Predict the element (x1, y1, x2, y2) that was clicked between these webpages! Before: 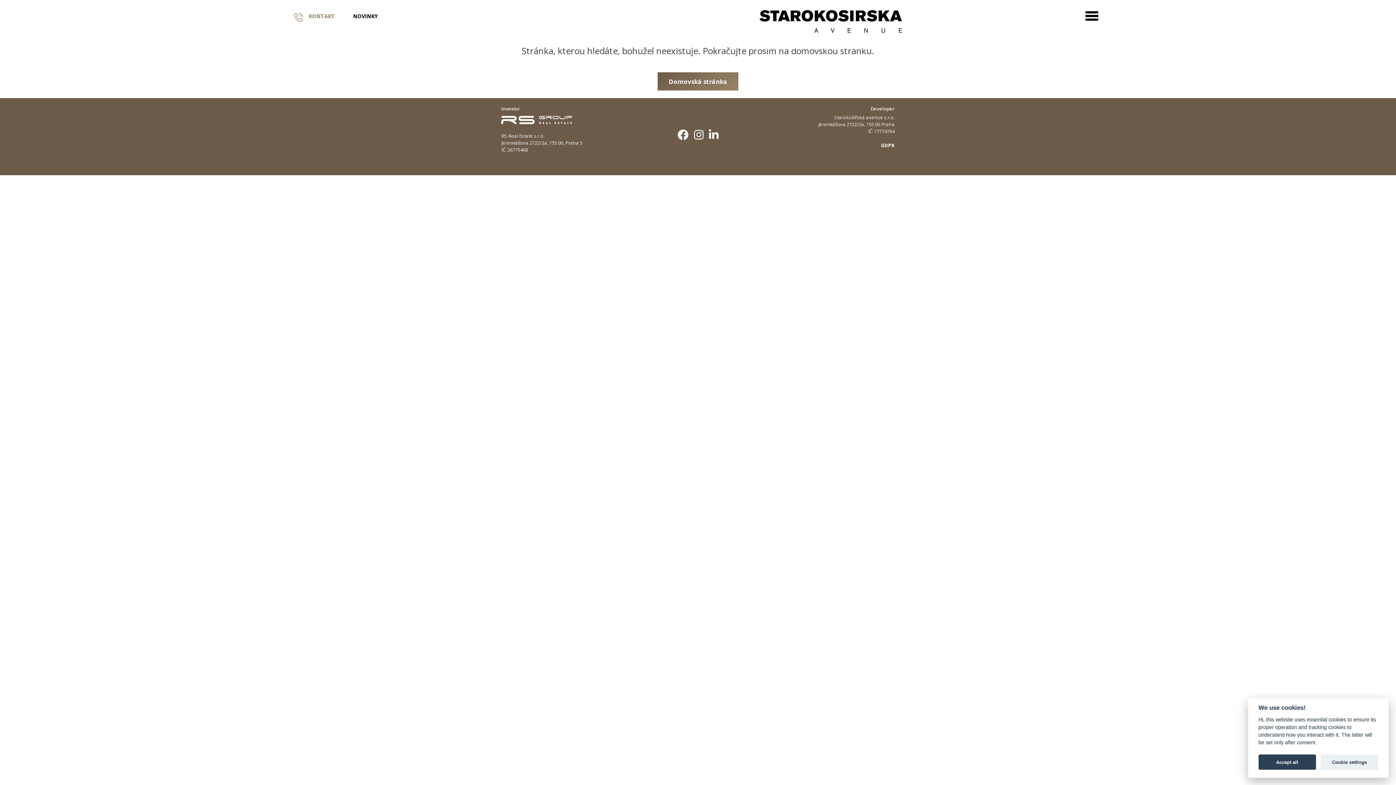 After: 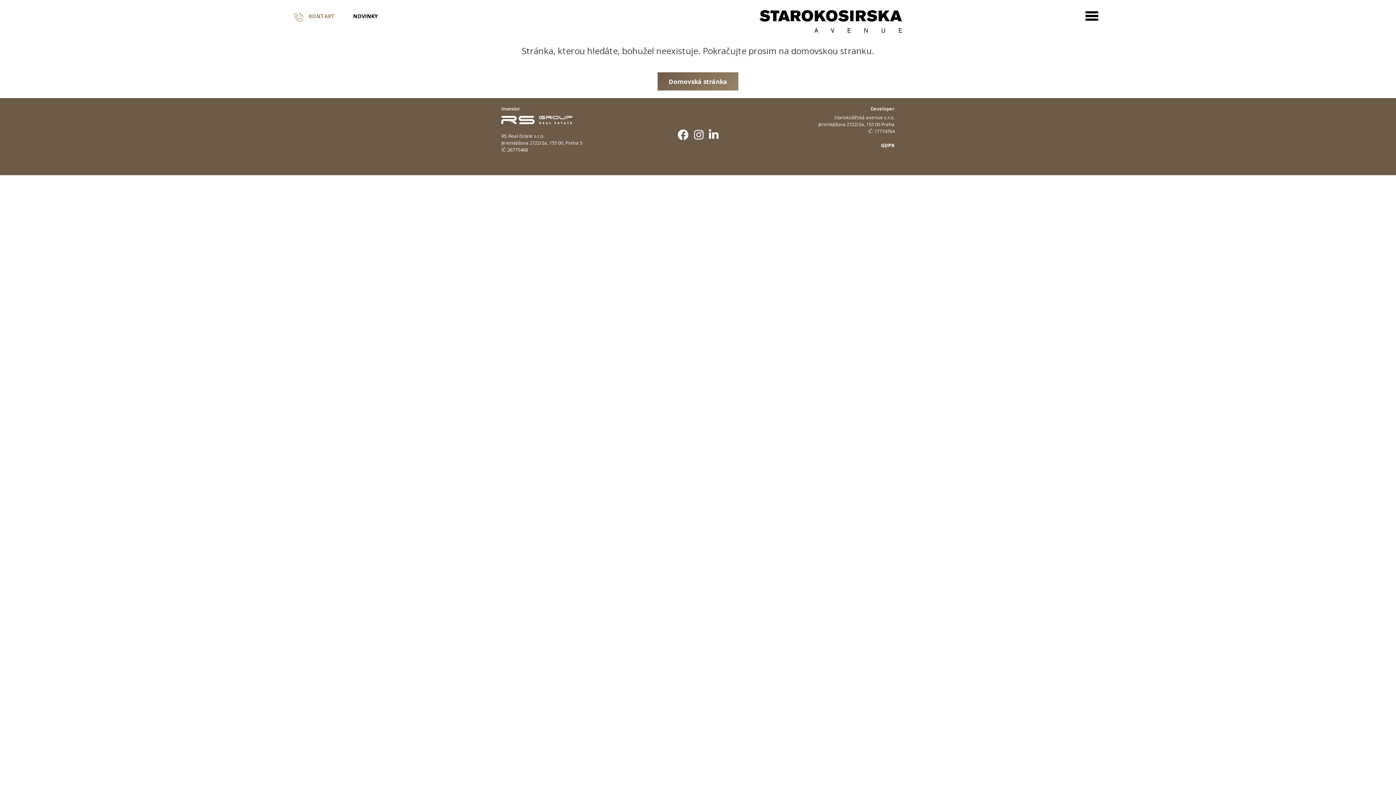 Action: label: Accept all bbox: (1258, 755, 1316, 770)